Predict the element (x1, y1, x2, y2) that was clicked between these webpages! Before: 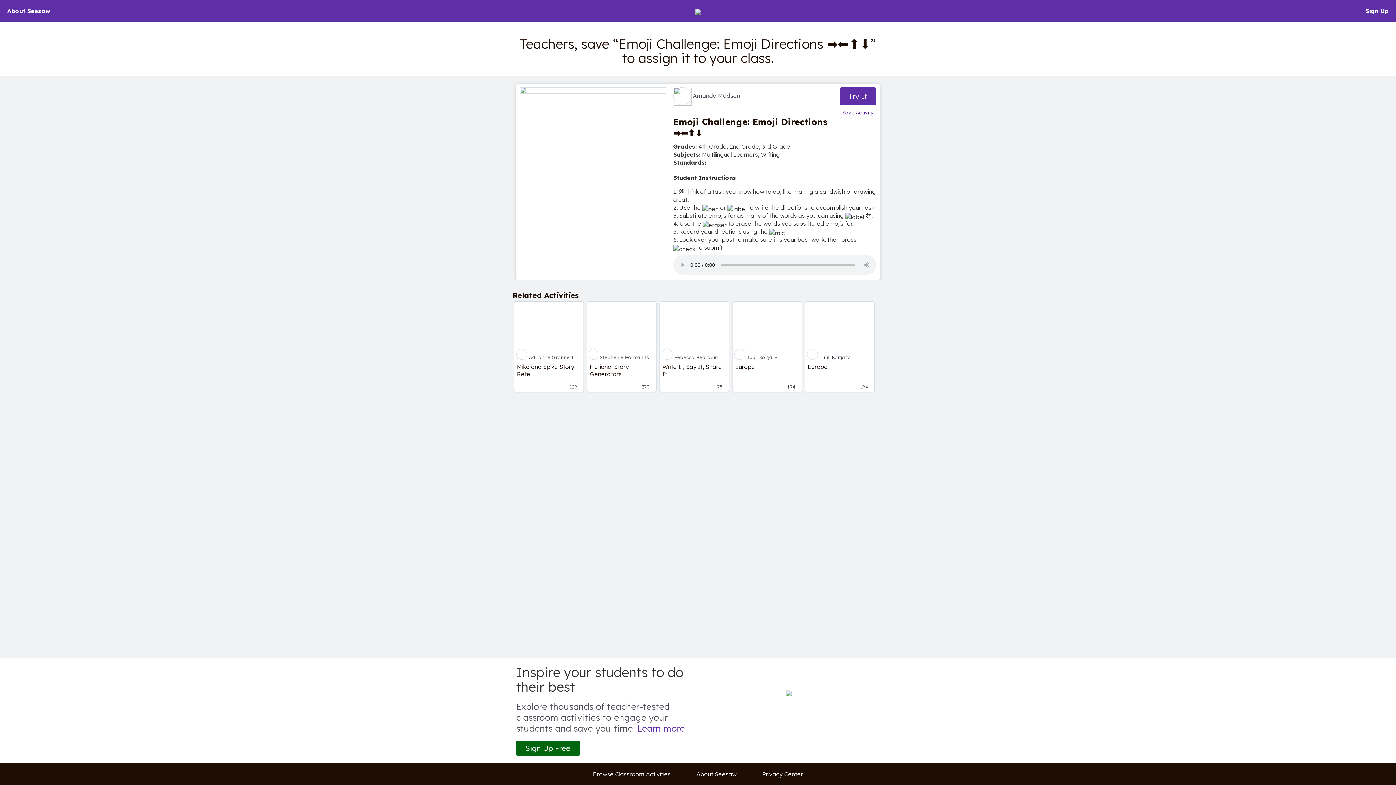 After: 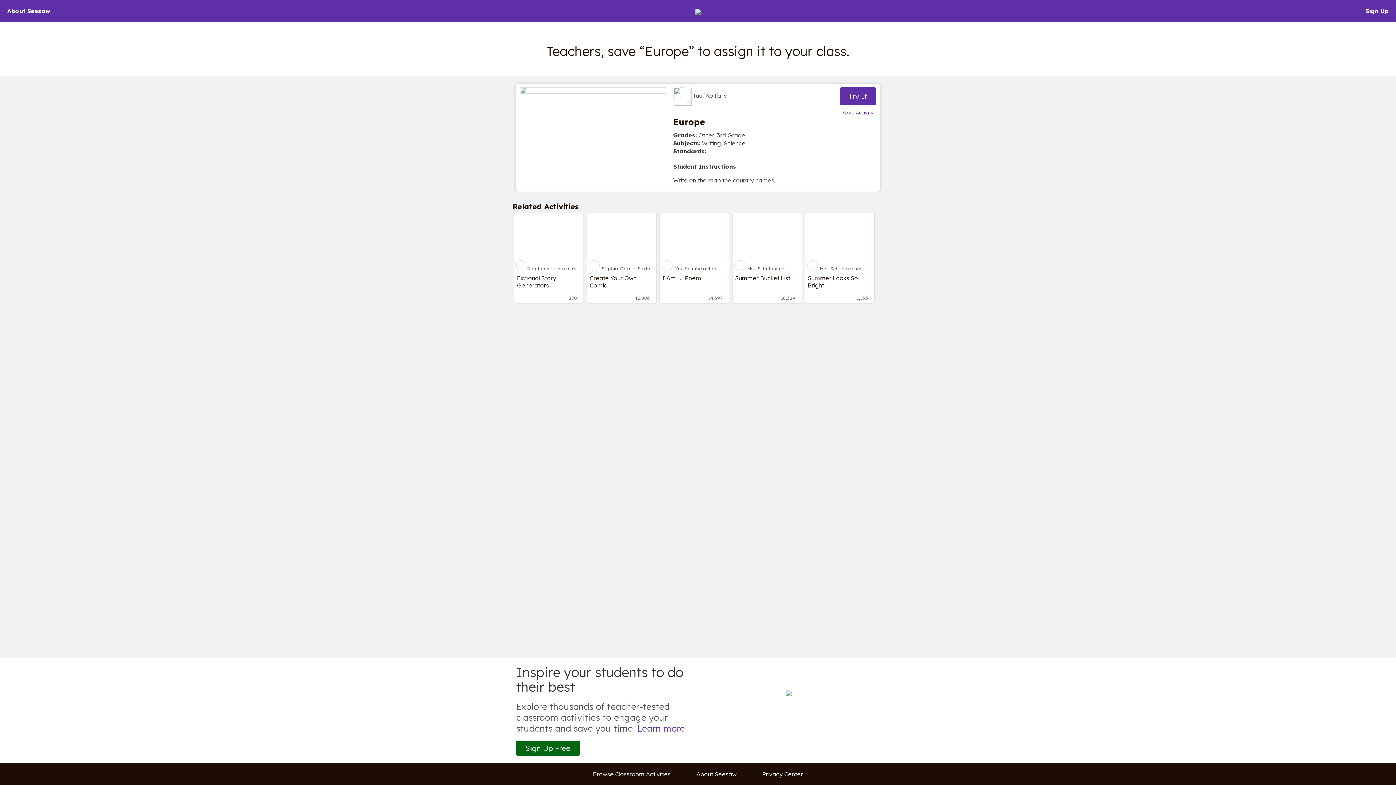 Action: bbox: (805, 301, 874, 353)